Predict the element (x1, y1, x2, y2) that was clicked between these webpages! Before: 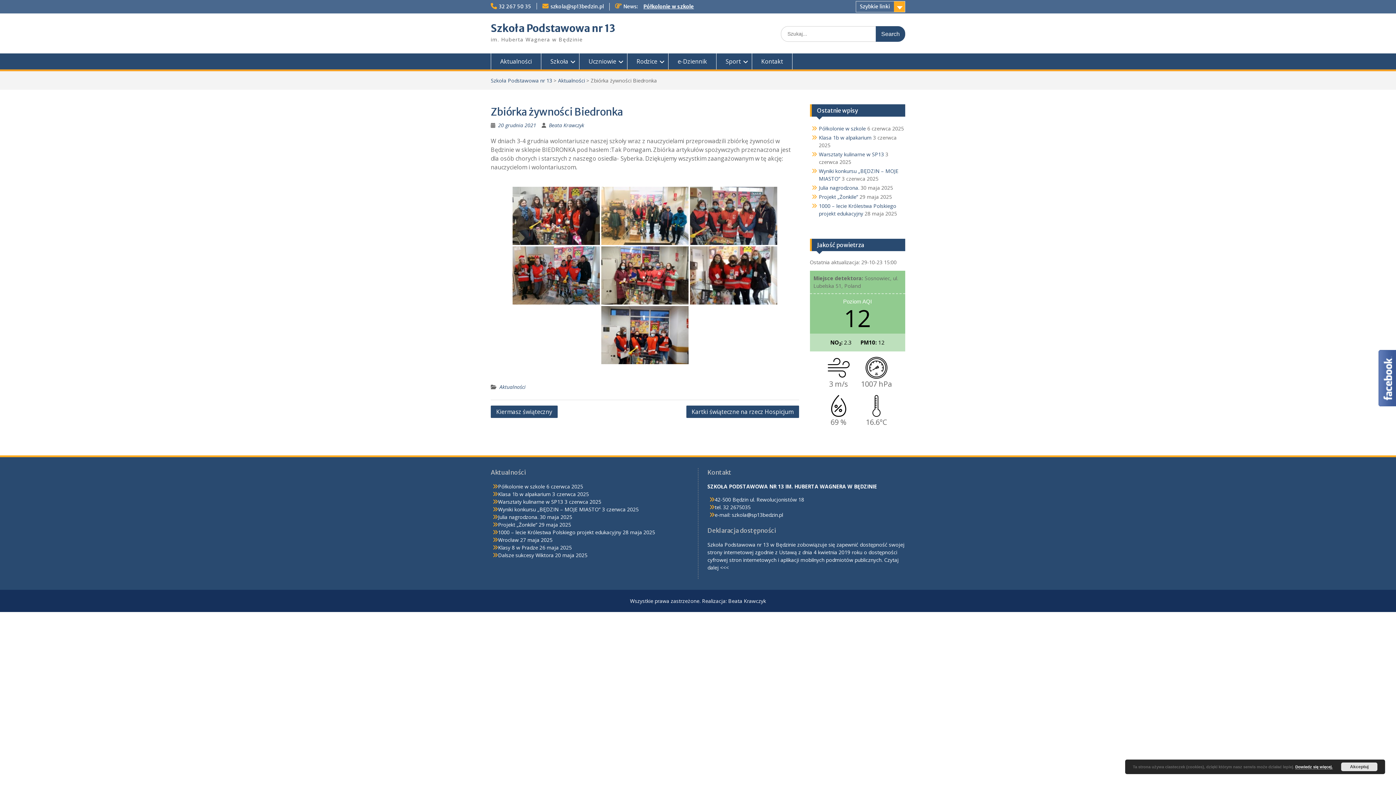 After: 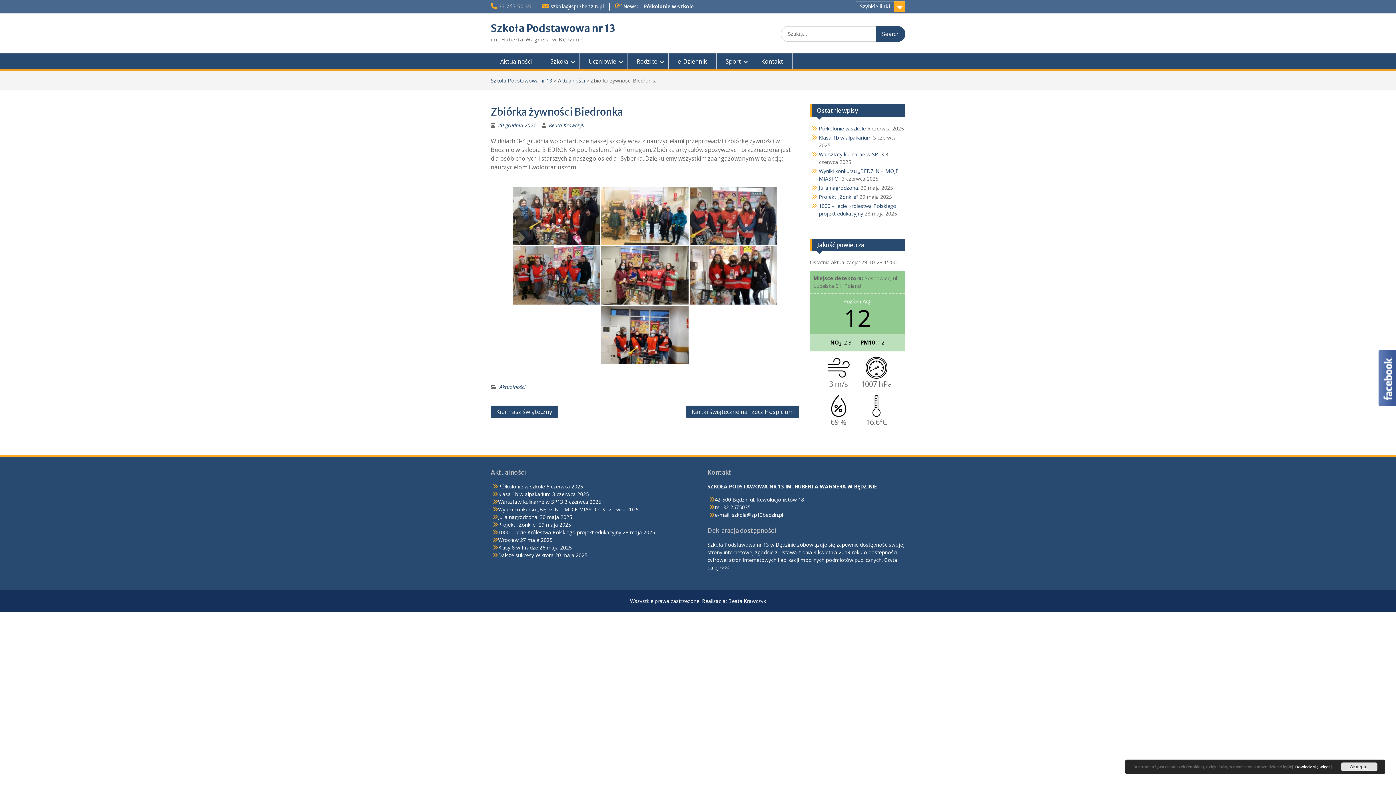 Action: bbox: (498, 3, 531, 9) label: 32 267 50 35